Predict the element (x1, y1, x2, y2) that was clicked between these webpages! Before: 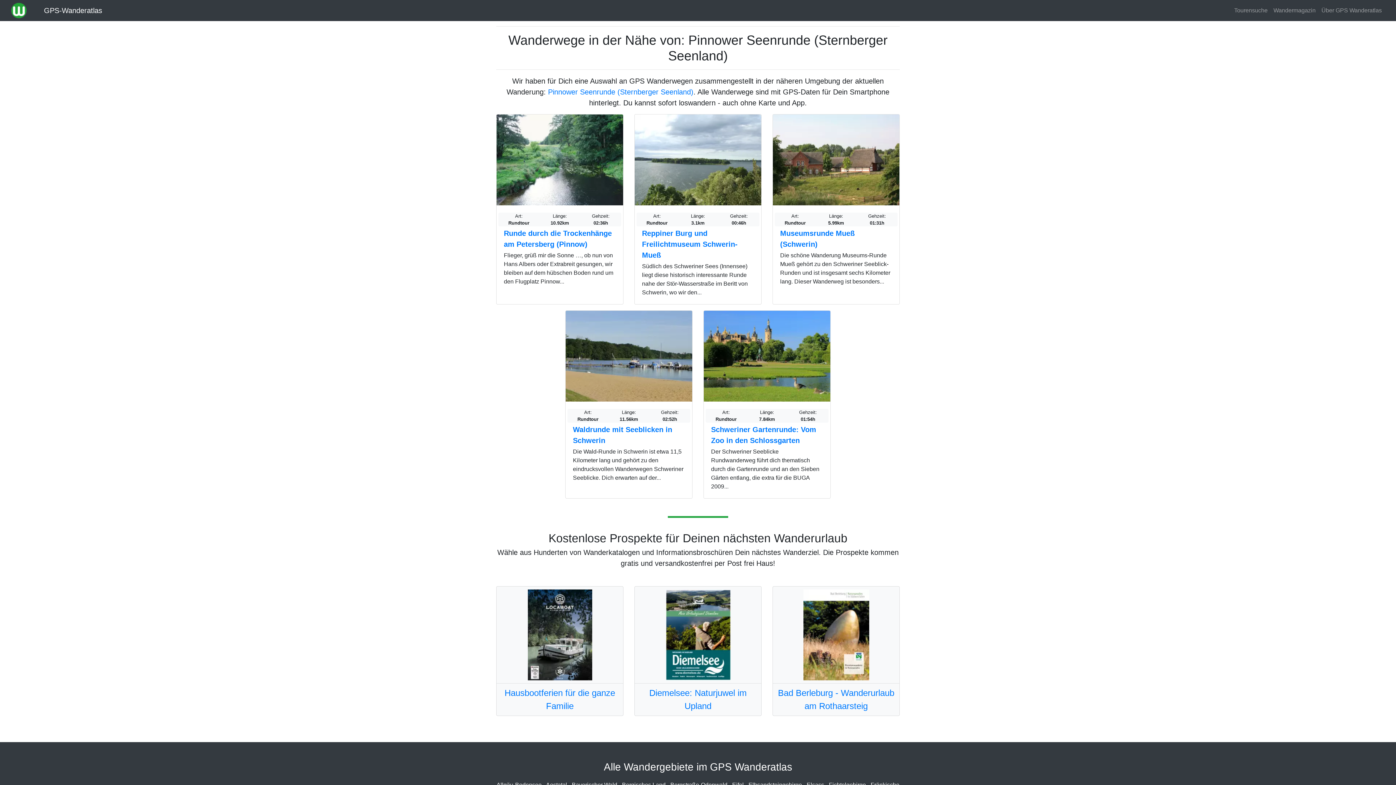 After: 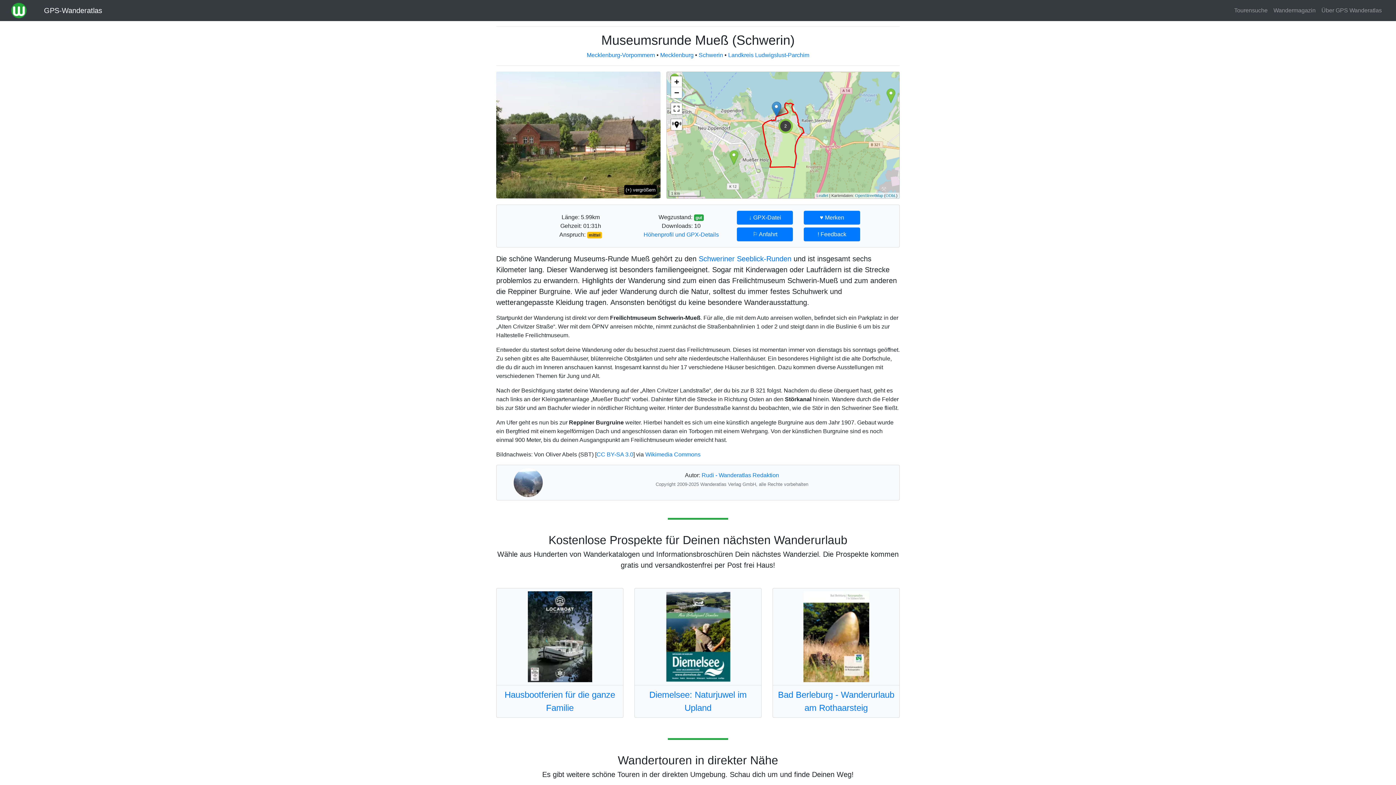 Action: label: Museumsrunde Mueß (Schwerin) bbox: (780, 229, 854, 248)